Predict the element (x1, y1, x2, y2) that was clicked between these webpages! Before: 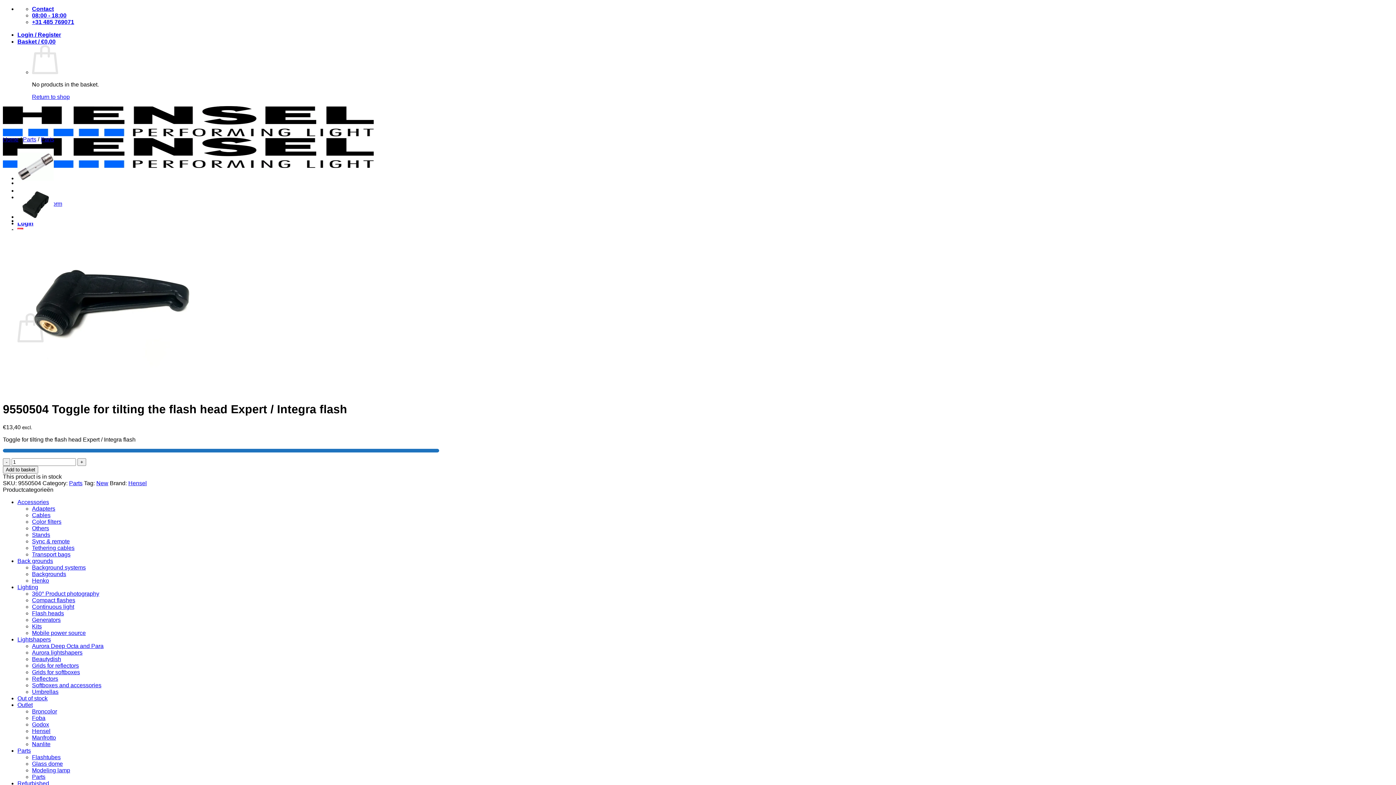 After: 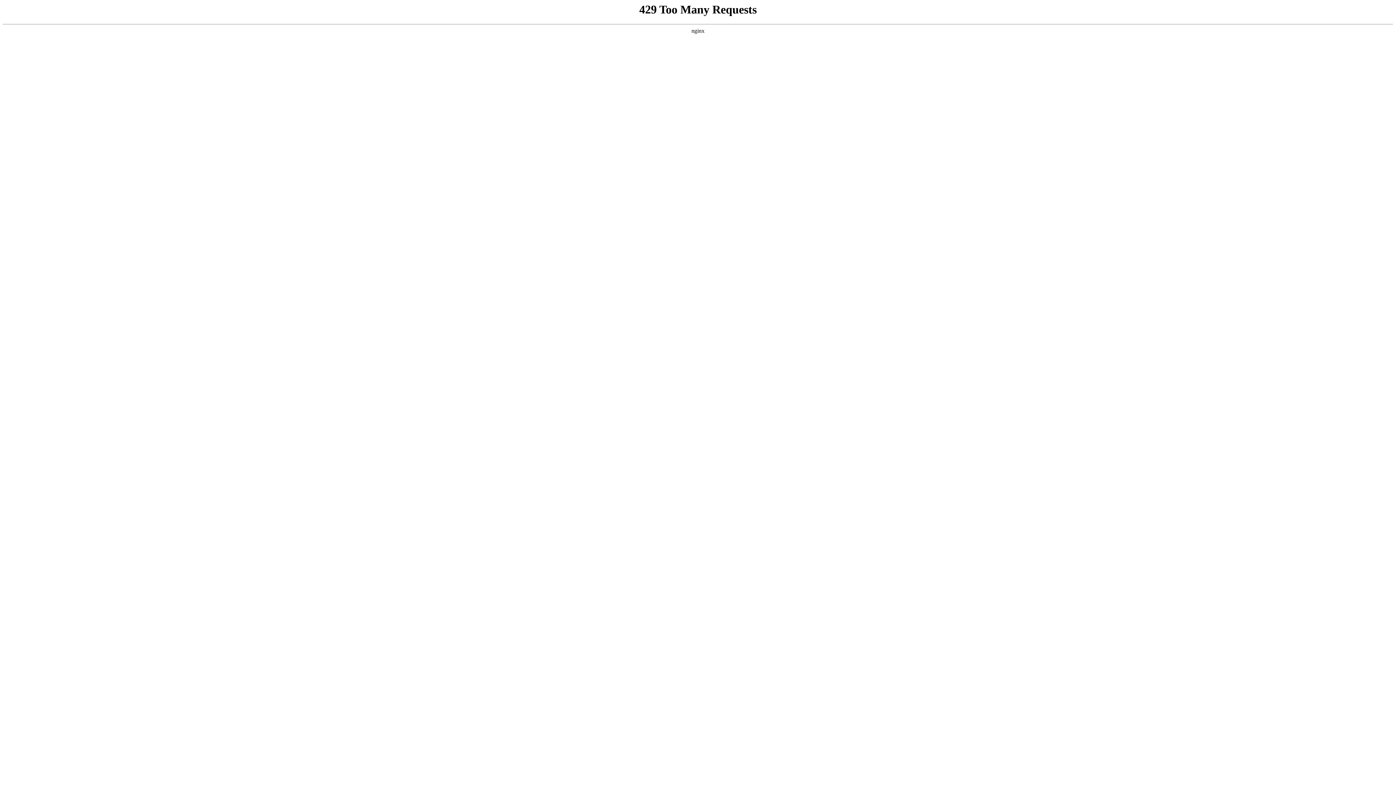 Action: label: Reflectors bbox: (32, 675, 58, 682)